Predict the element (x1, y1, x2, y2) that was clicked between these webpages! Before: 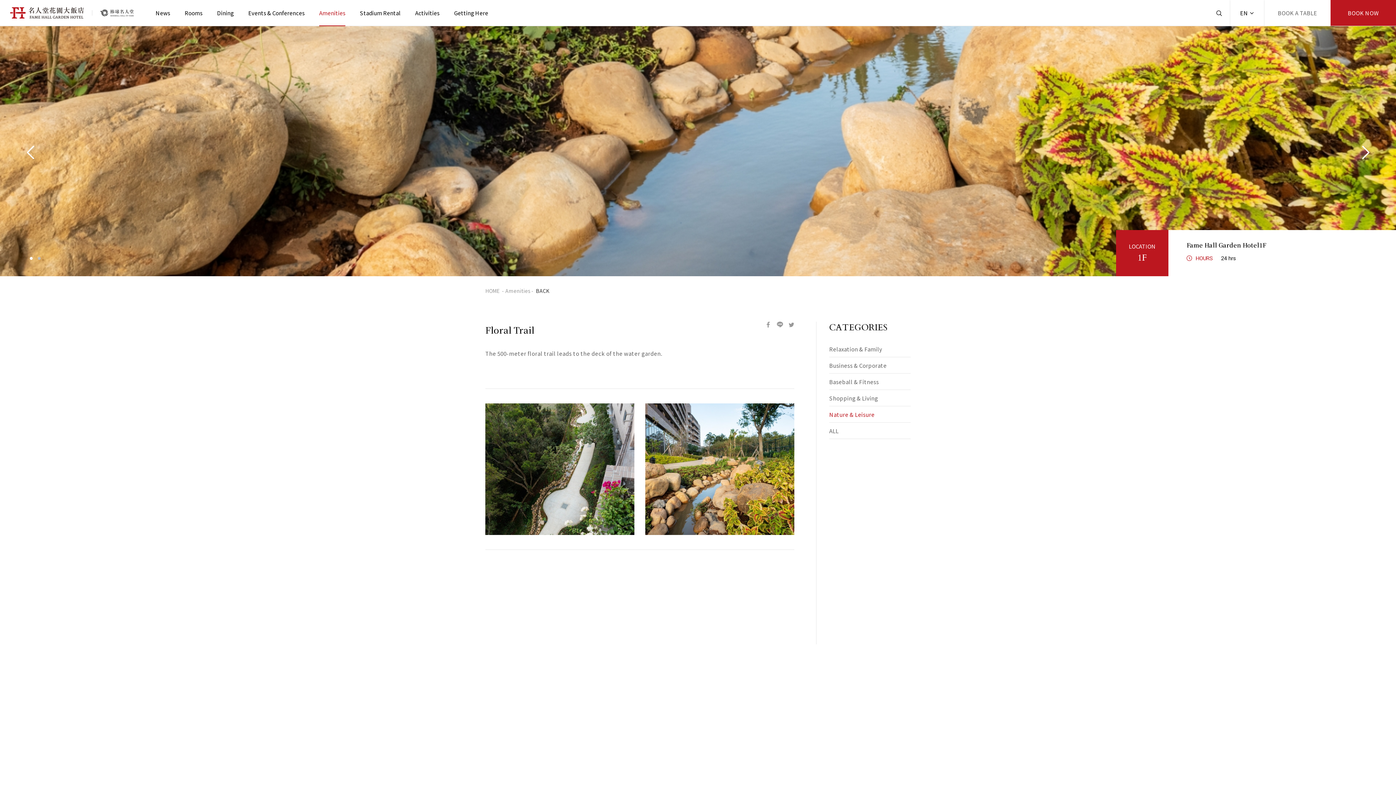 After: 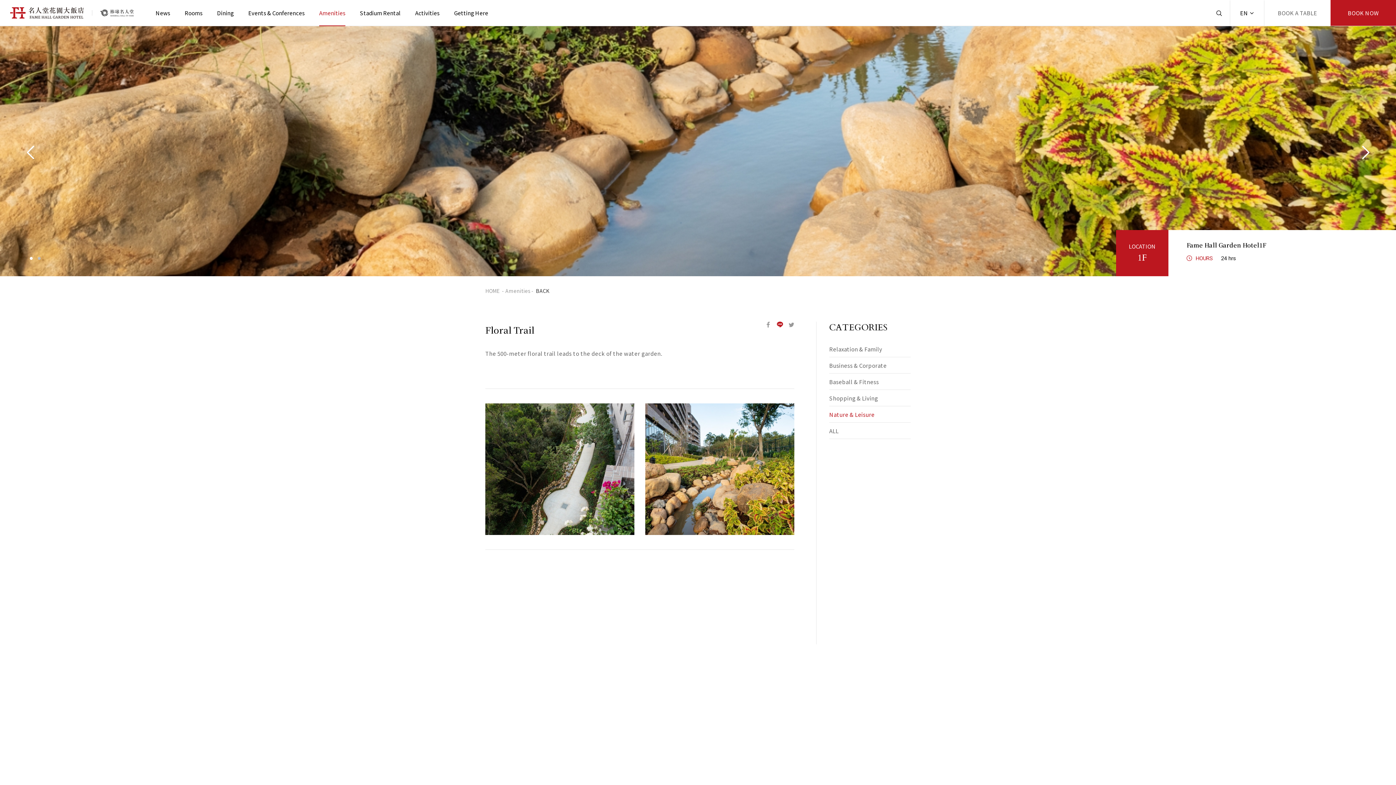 Action: bbox: (777, 321, 782, 327)